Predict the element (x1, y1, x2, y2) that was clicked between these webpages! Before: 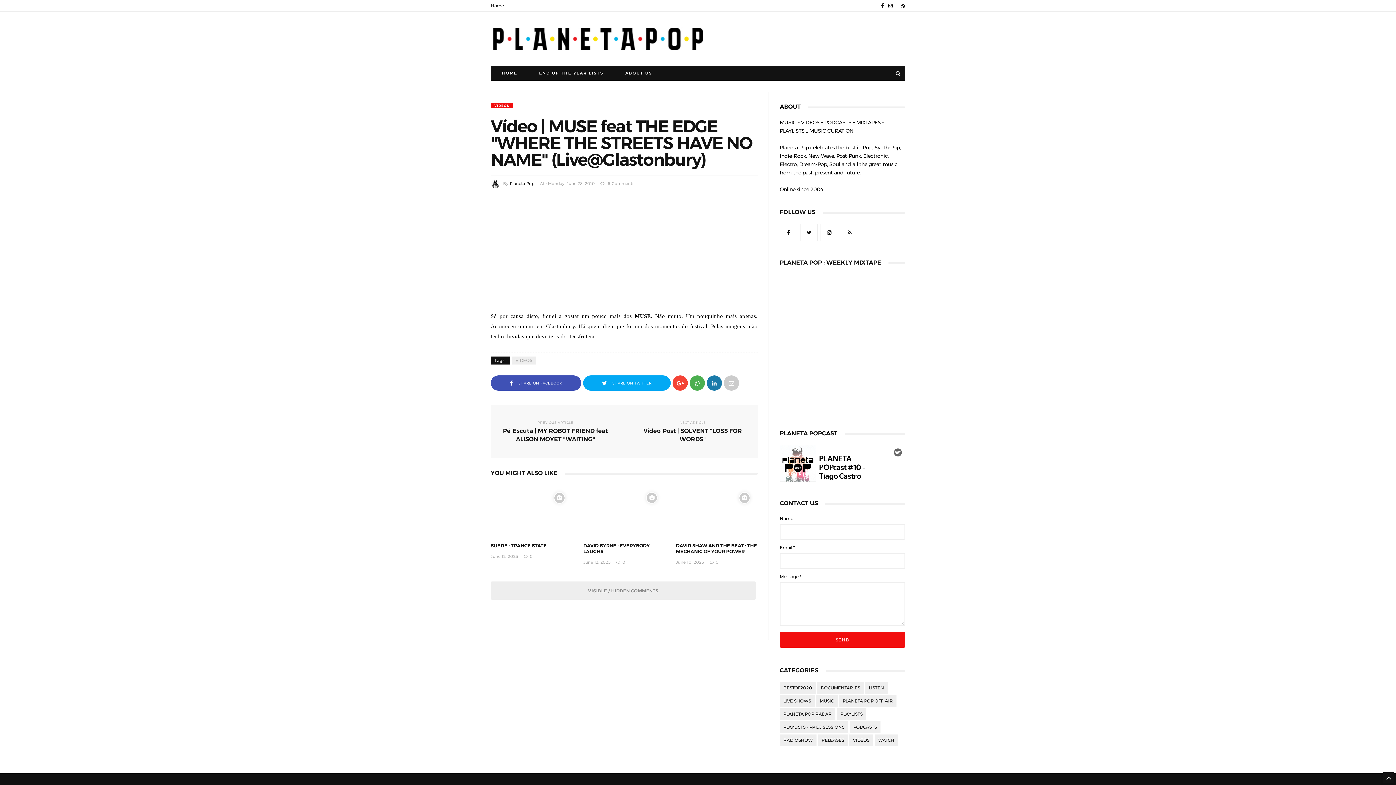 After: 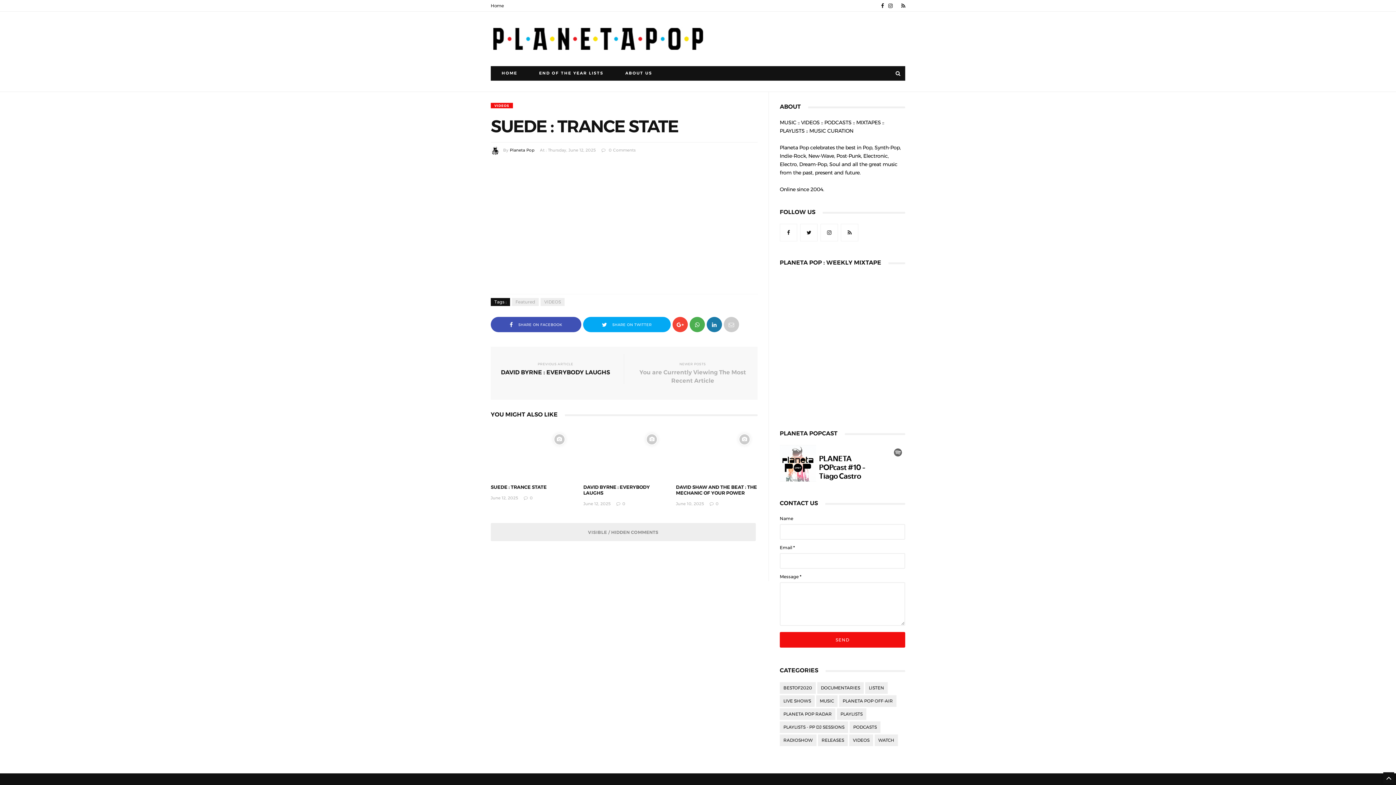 Action: bbox: (490, 485, 572, 485)